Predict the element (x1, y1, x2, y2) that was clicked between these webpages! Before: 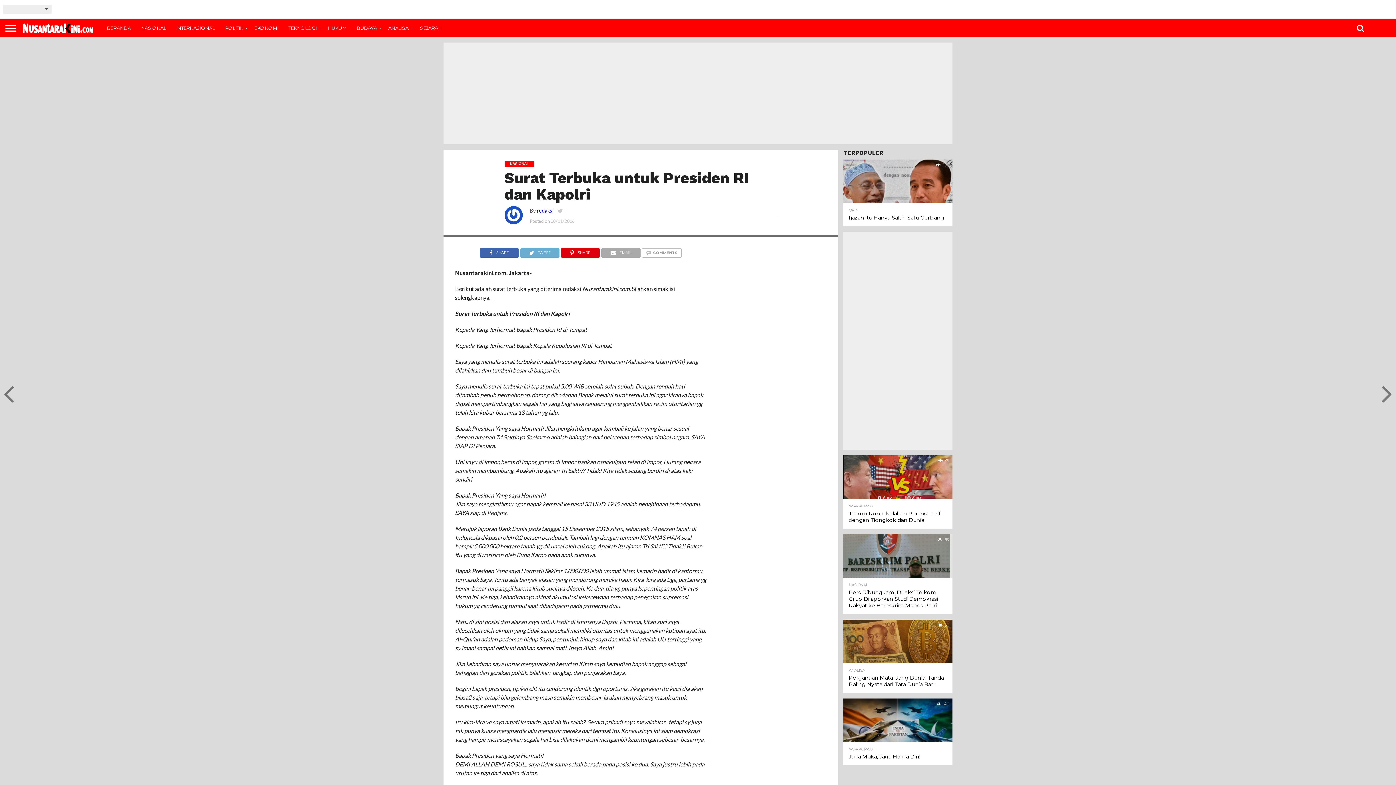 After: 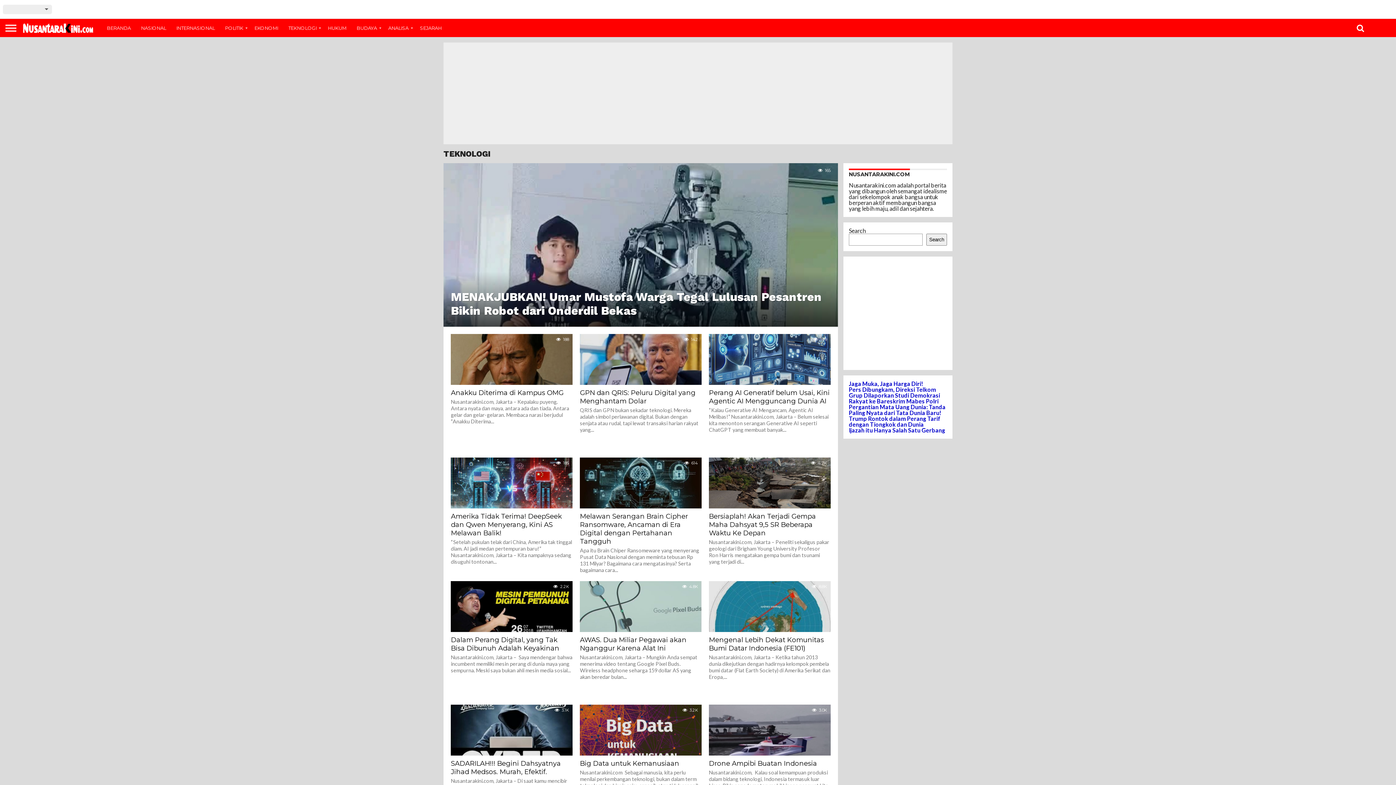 Action: label: TEKNOLOGI bbox: (283, 18, 322, 37)